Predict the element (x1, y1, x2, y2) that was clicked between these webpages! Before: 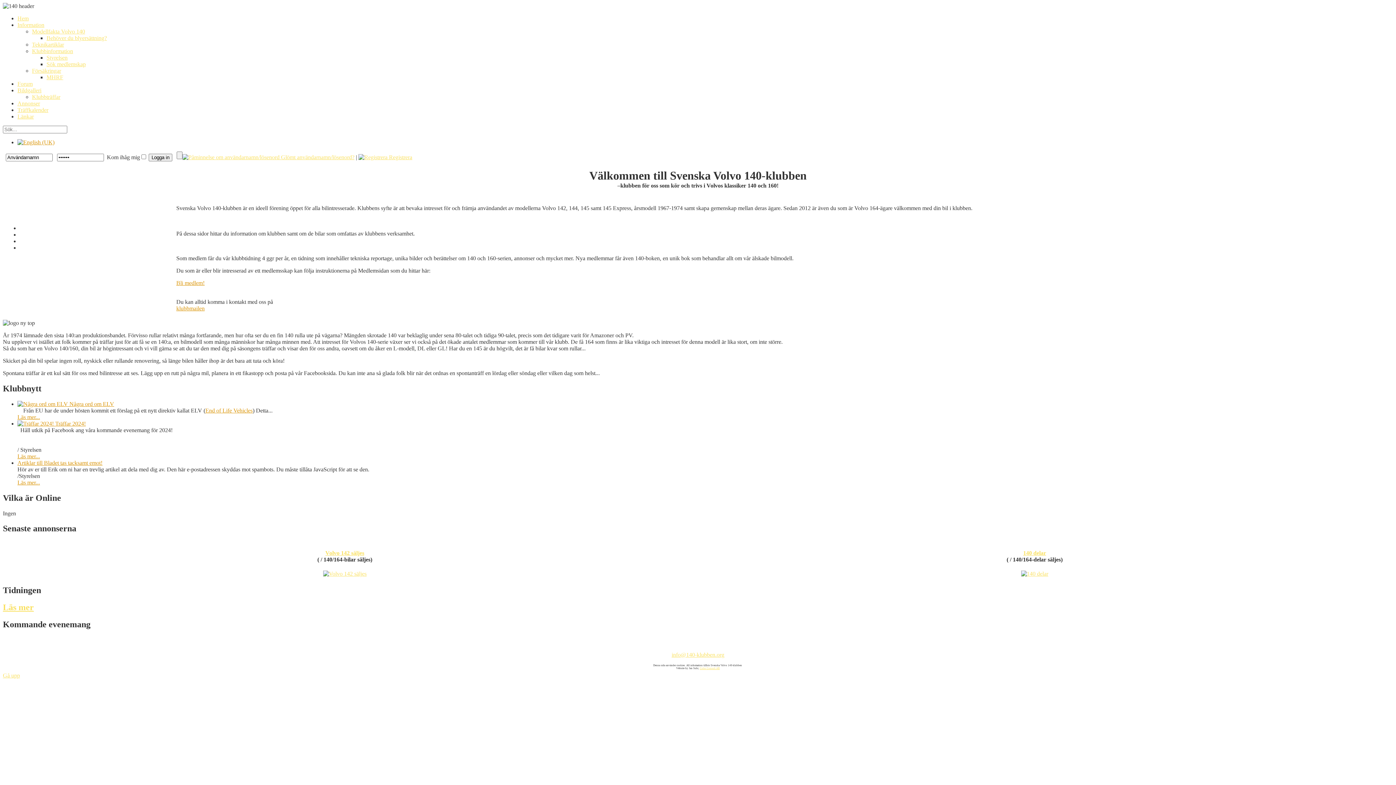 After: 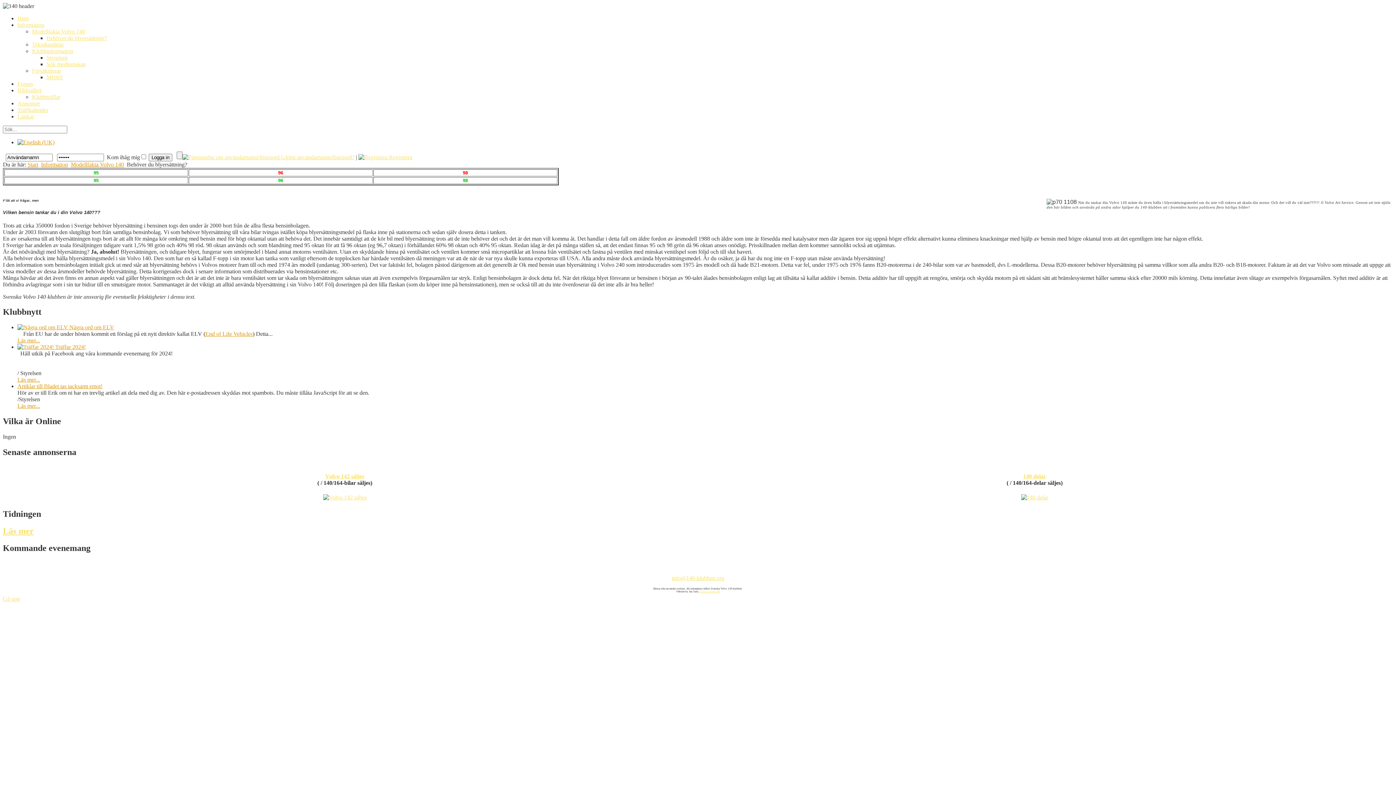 Action: bbox: (46, 34, 106, 41) label: Behöver du blyersättning?